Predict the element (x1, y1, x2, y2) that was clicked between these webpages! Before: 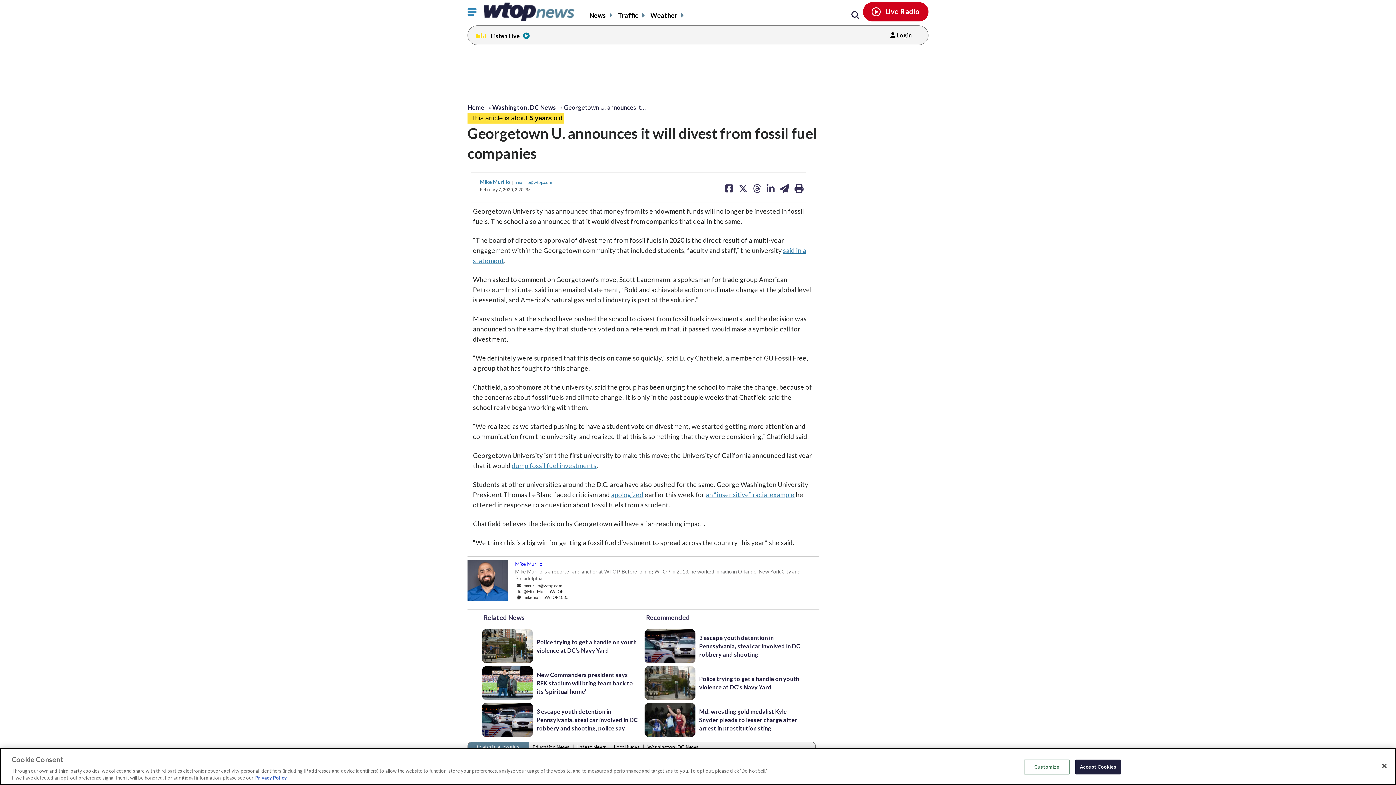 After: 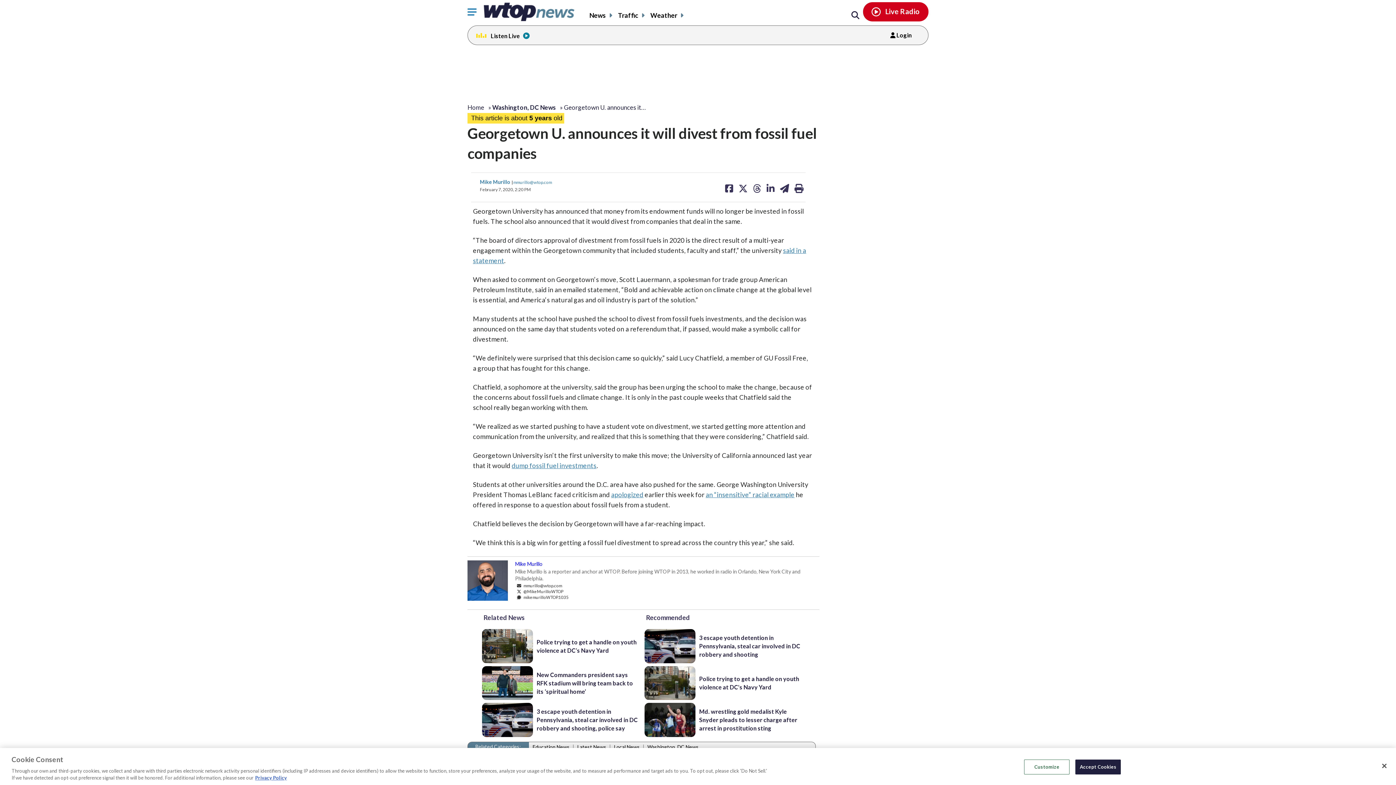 Action: label: apologized bbox: (611, 490, 643, 498)